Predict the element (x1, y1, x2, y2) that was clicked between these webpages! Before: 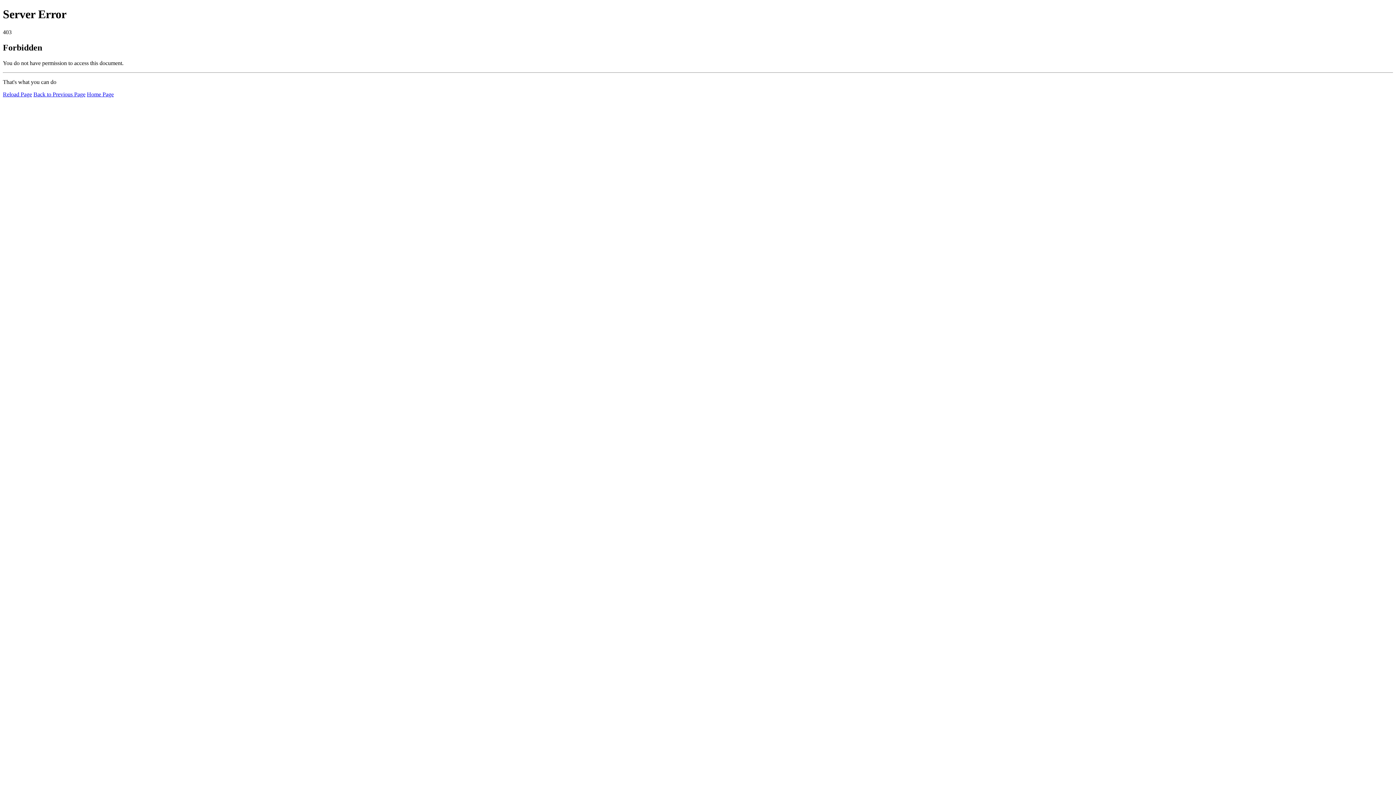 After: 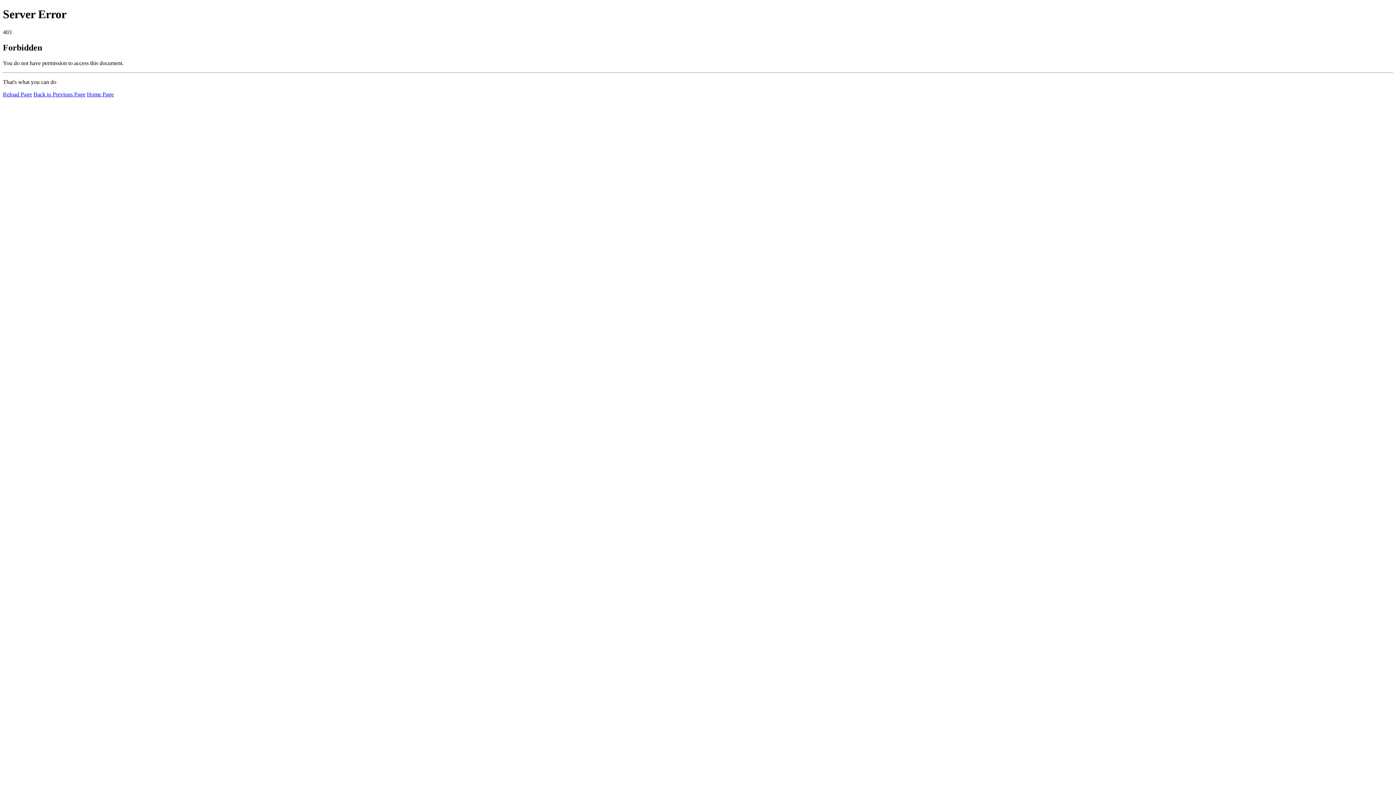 Action: label: Home Page bbox: (86, 91, 113, 97)